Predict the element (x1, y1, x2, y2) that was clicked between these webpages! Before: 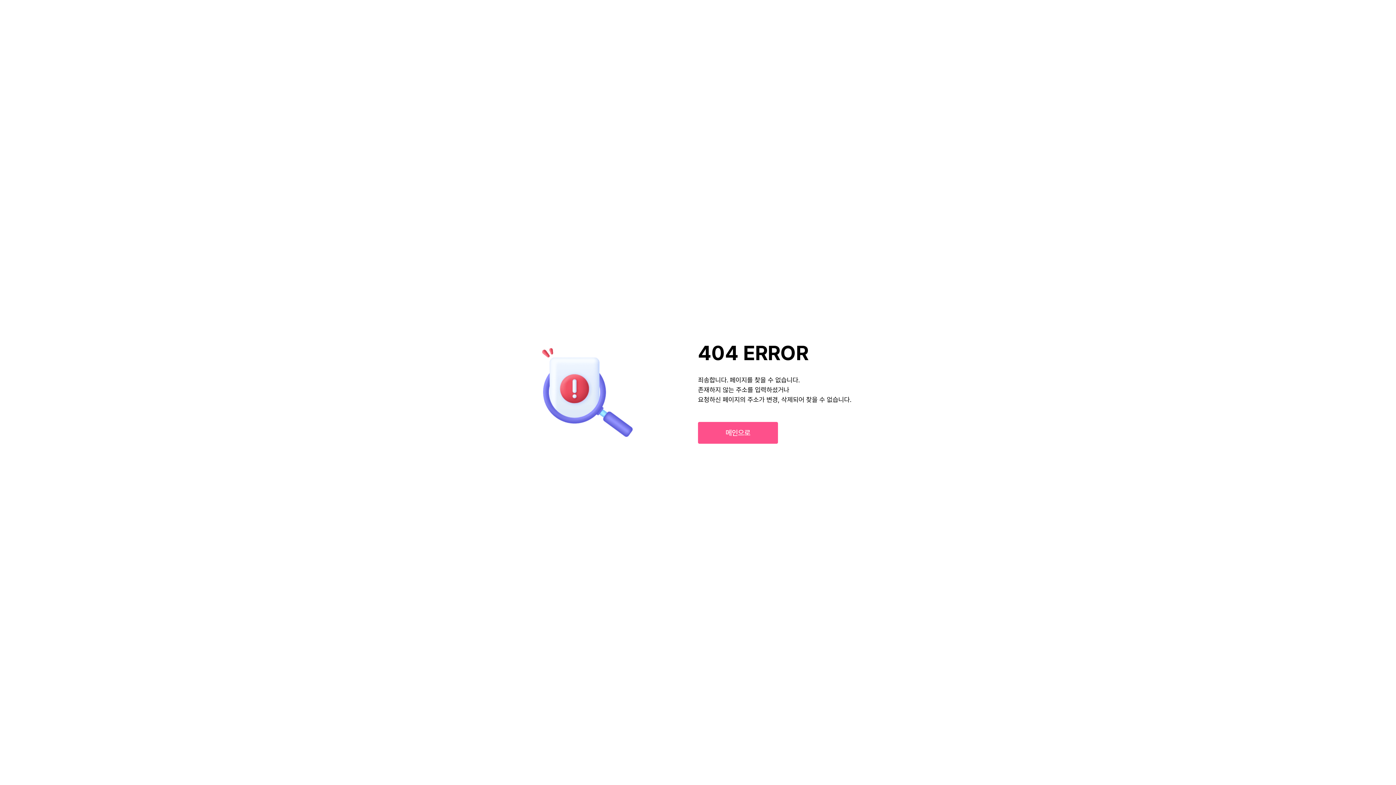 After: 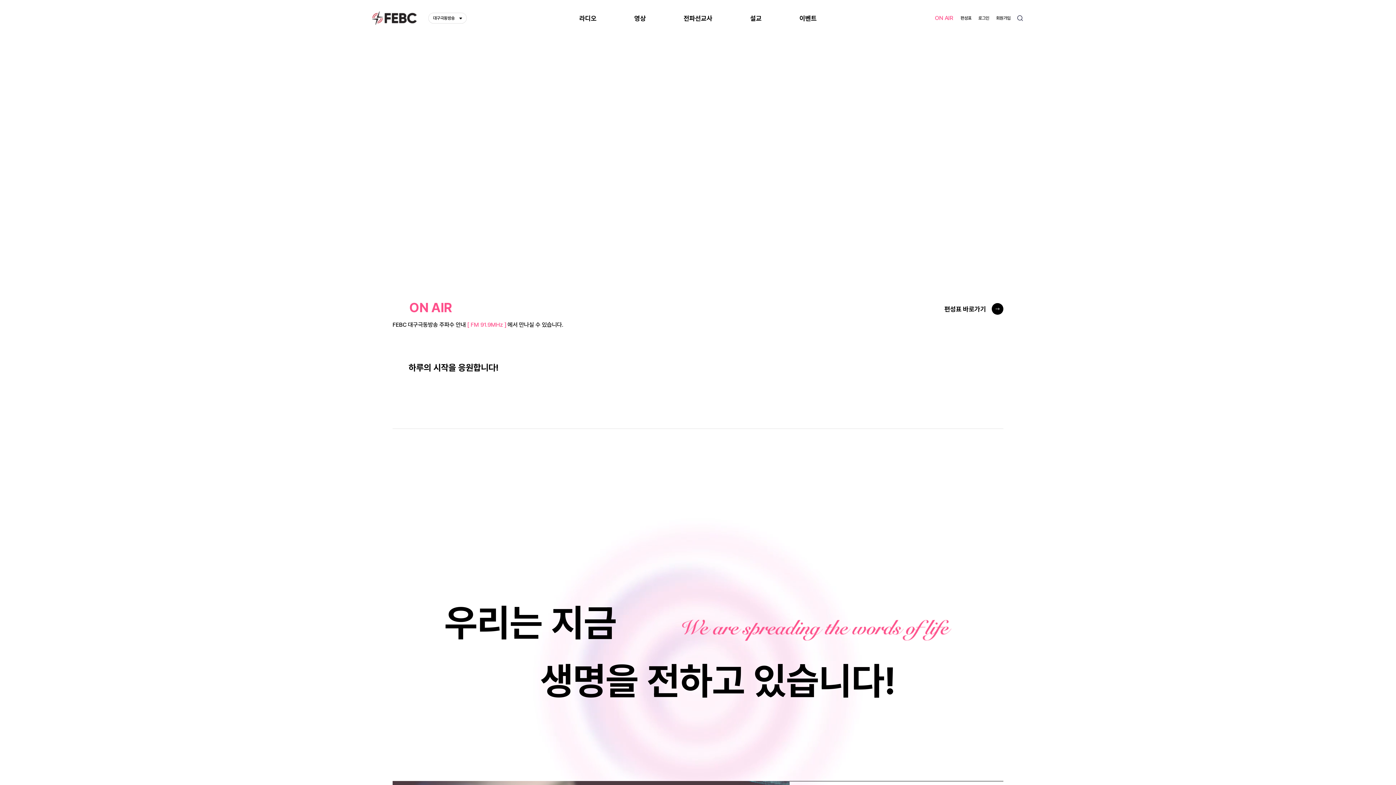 Action: label: 메인으로 bbox: (698, 422, 778, 444)